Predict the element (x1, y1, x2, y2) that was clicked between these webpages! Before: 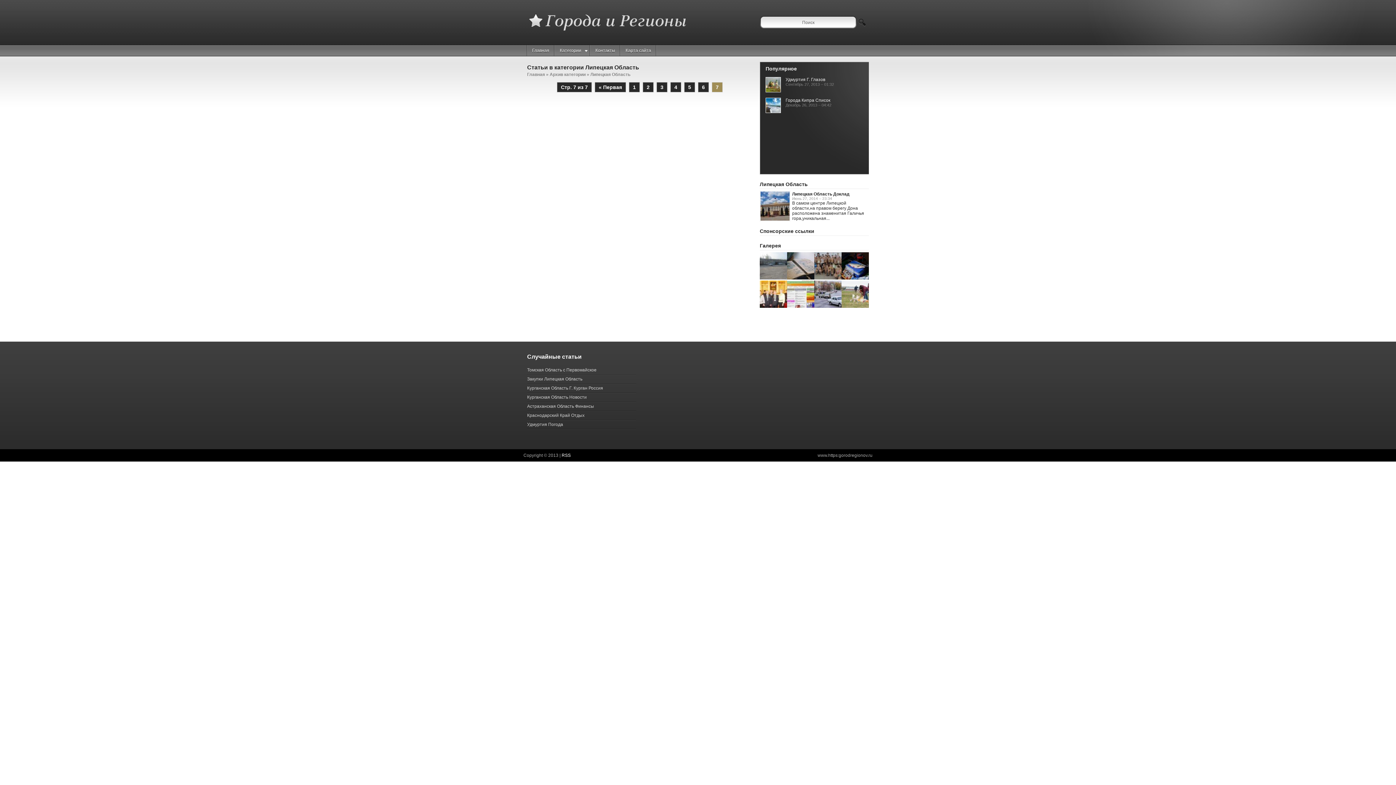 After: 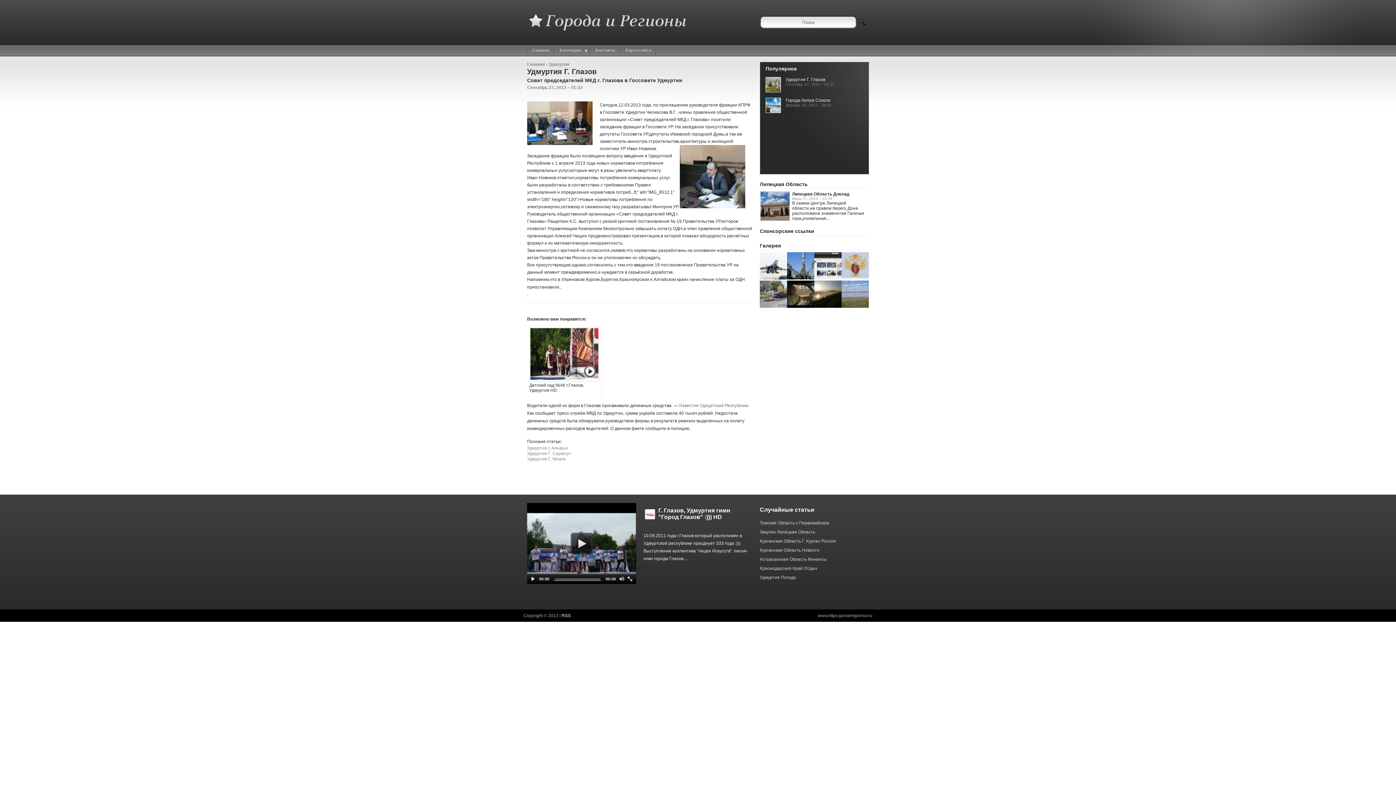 Action: bbox: (785, 77, 825, 82) label: Удмуртия Г. Глазов